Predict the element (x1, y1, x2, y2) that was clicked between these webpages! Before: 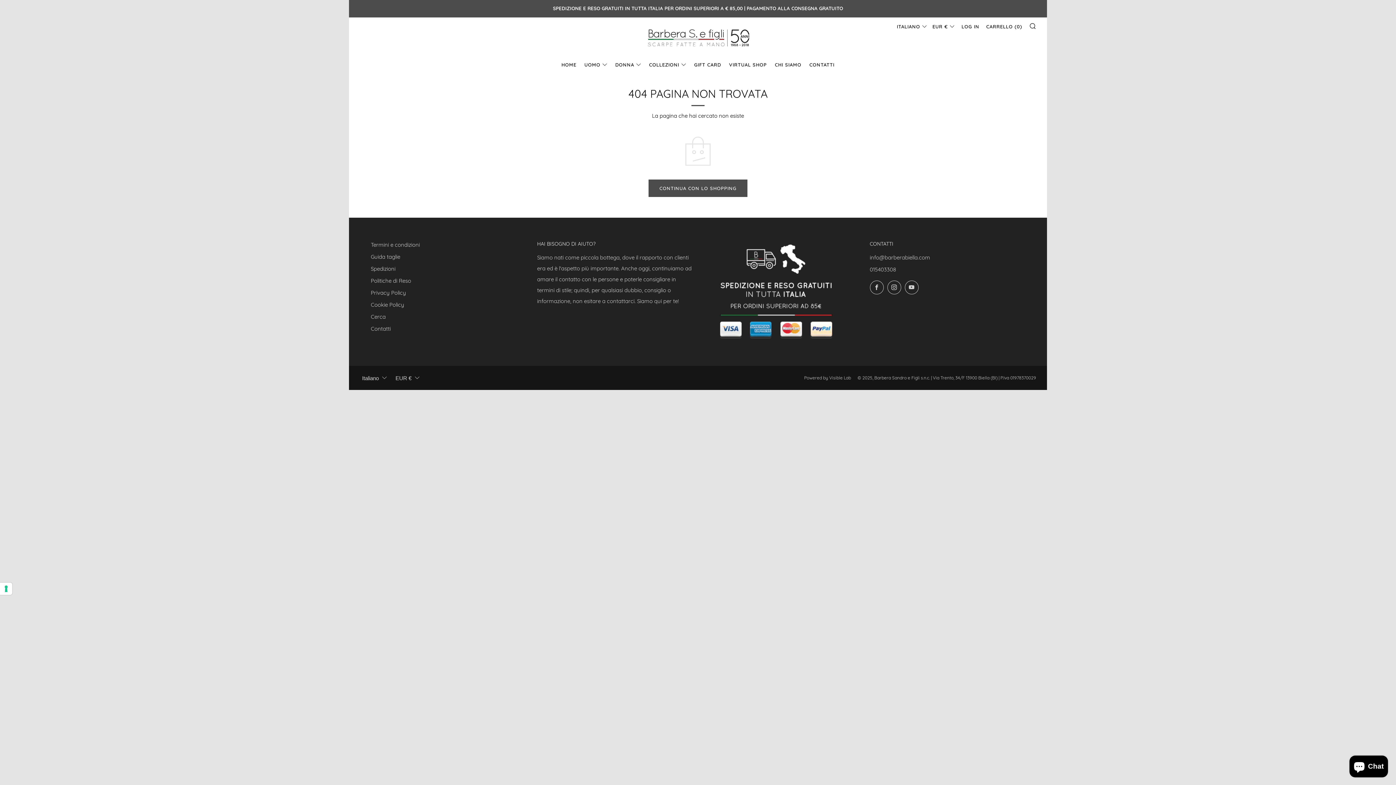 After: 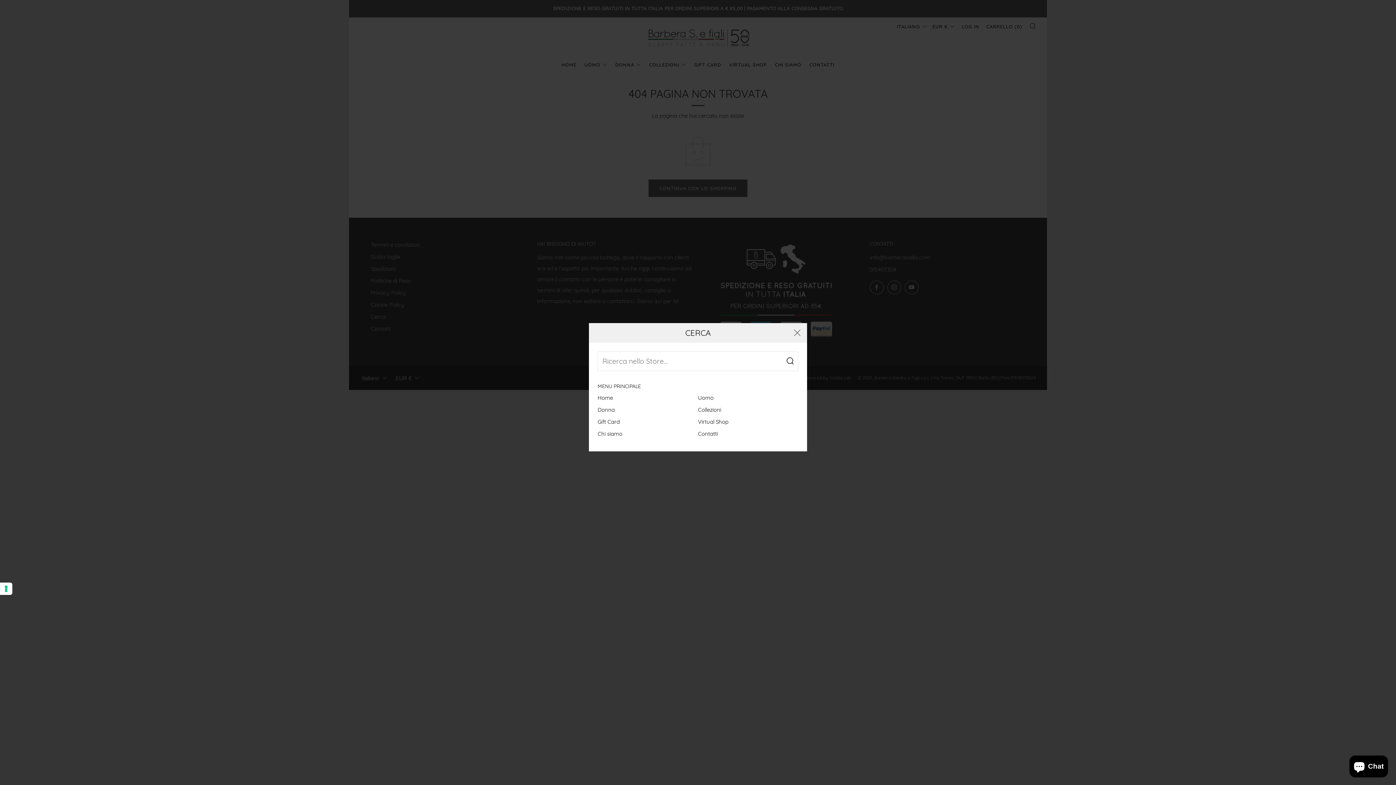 Action: bbox: (1029, 22, 1036, 29) label: CERCA